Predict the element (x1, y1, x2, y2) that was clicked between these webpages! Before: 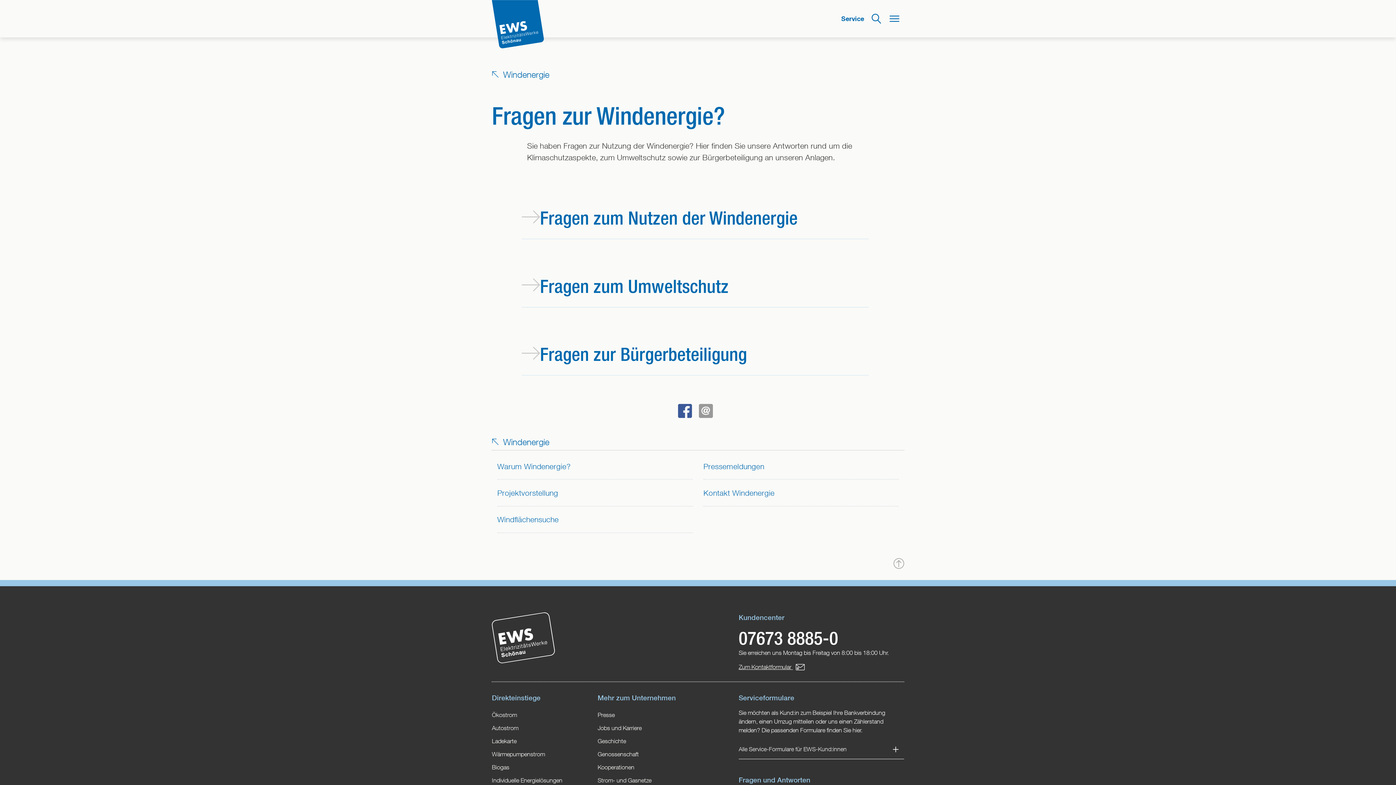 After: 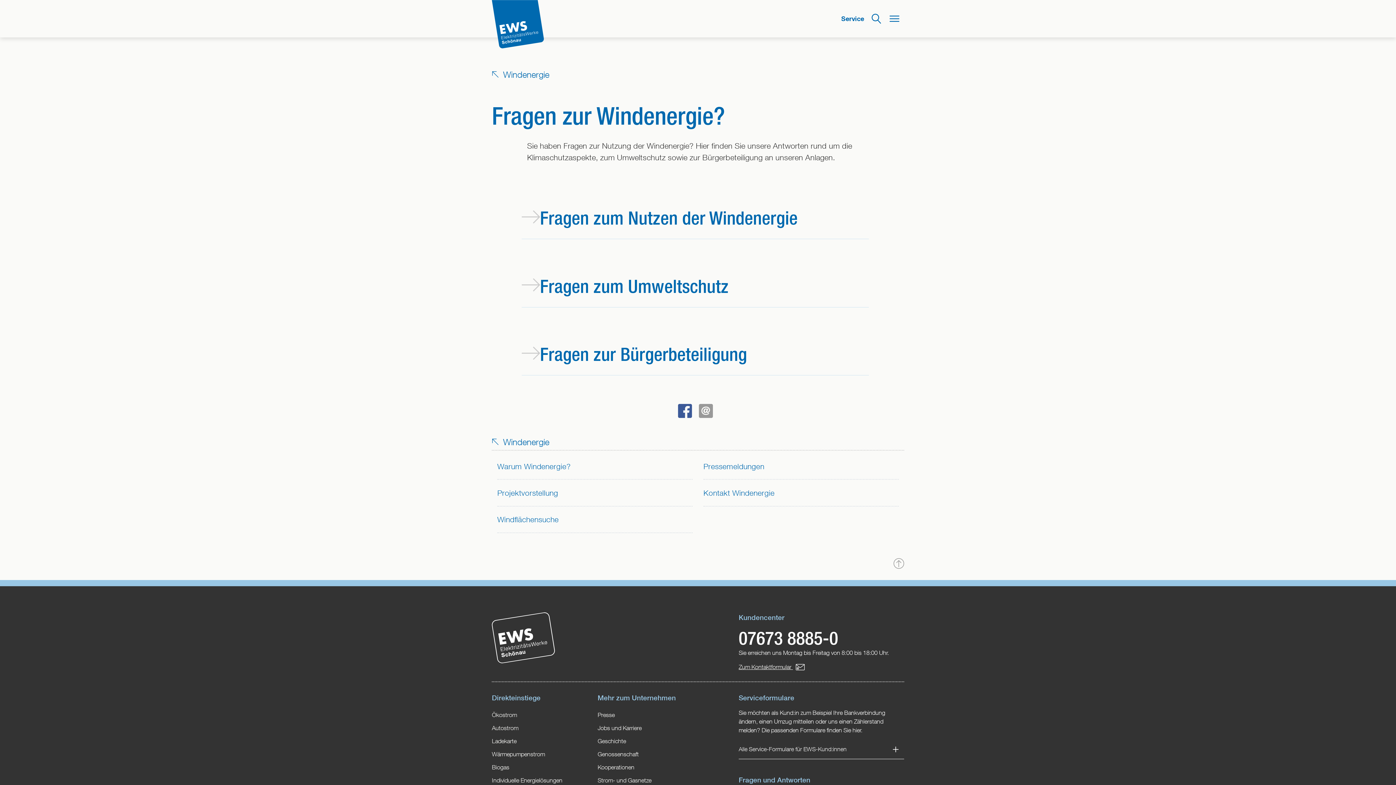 Action: label: Nach oben bbox: (893, 556, 904, 568)